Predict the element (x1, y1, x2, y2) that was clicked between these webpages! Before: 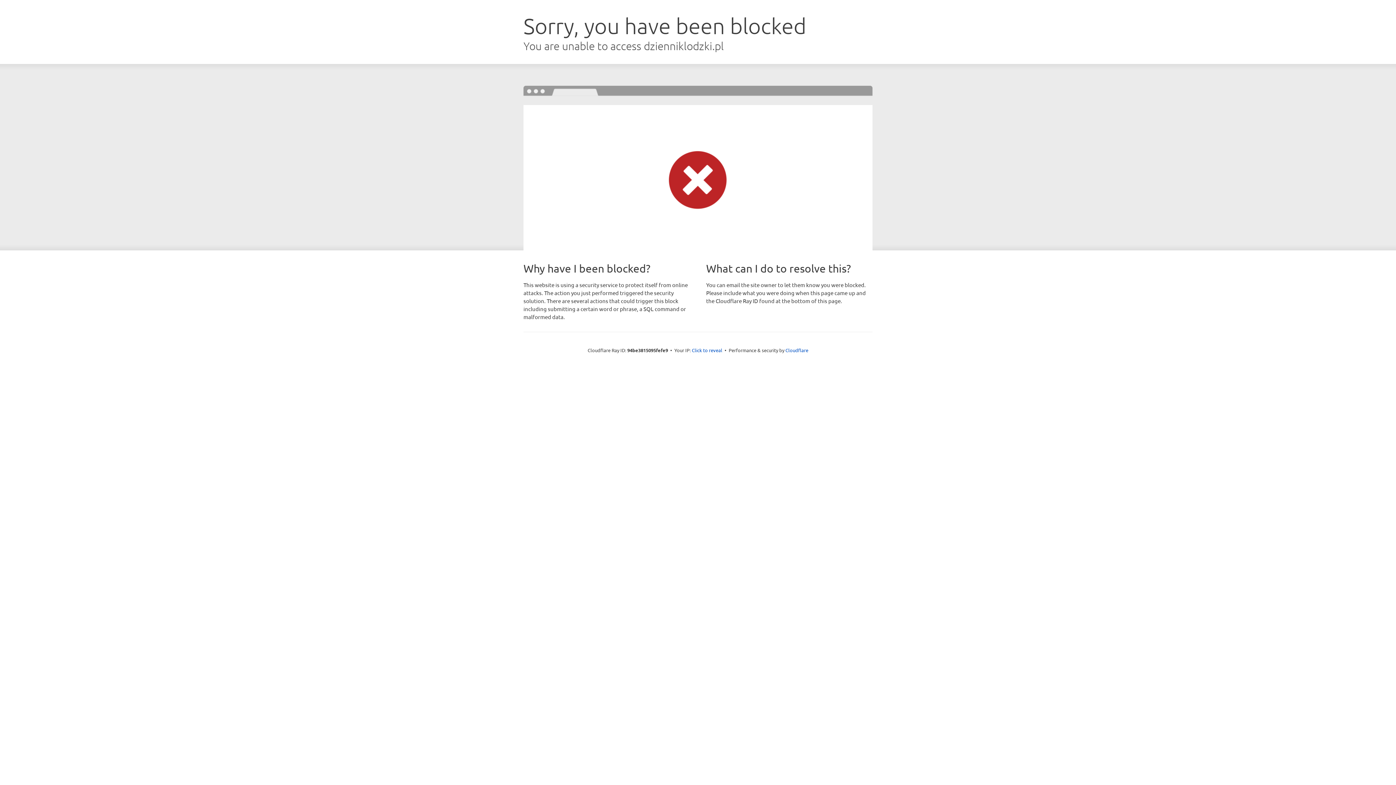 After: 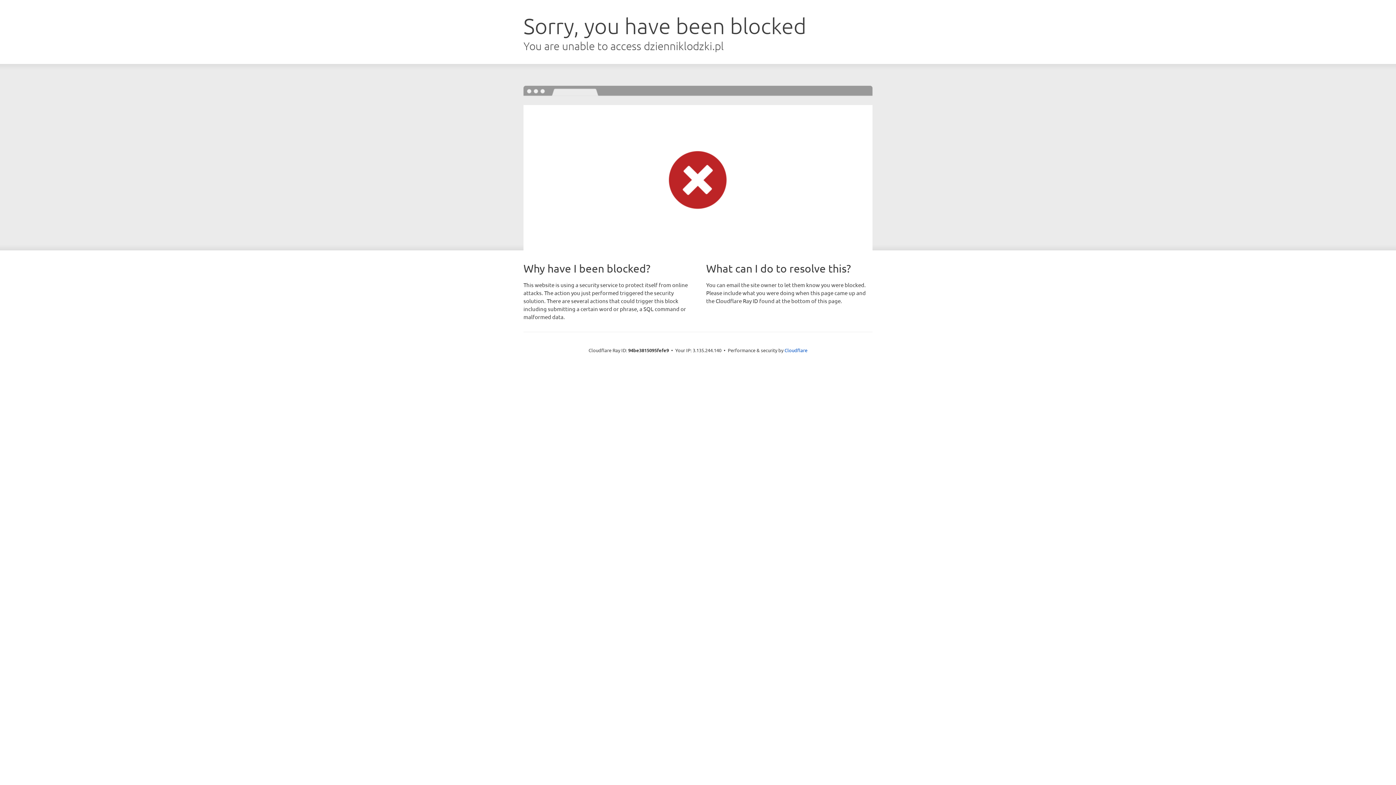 Action: label: Click to reveal bbox: (692, 346, 722, 353)